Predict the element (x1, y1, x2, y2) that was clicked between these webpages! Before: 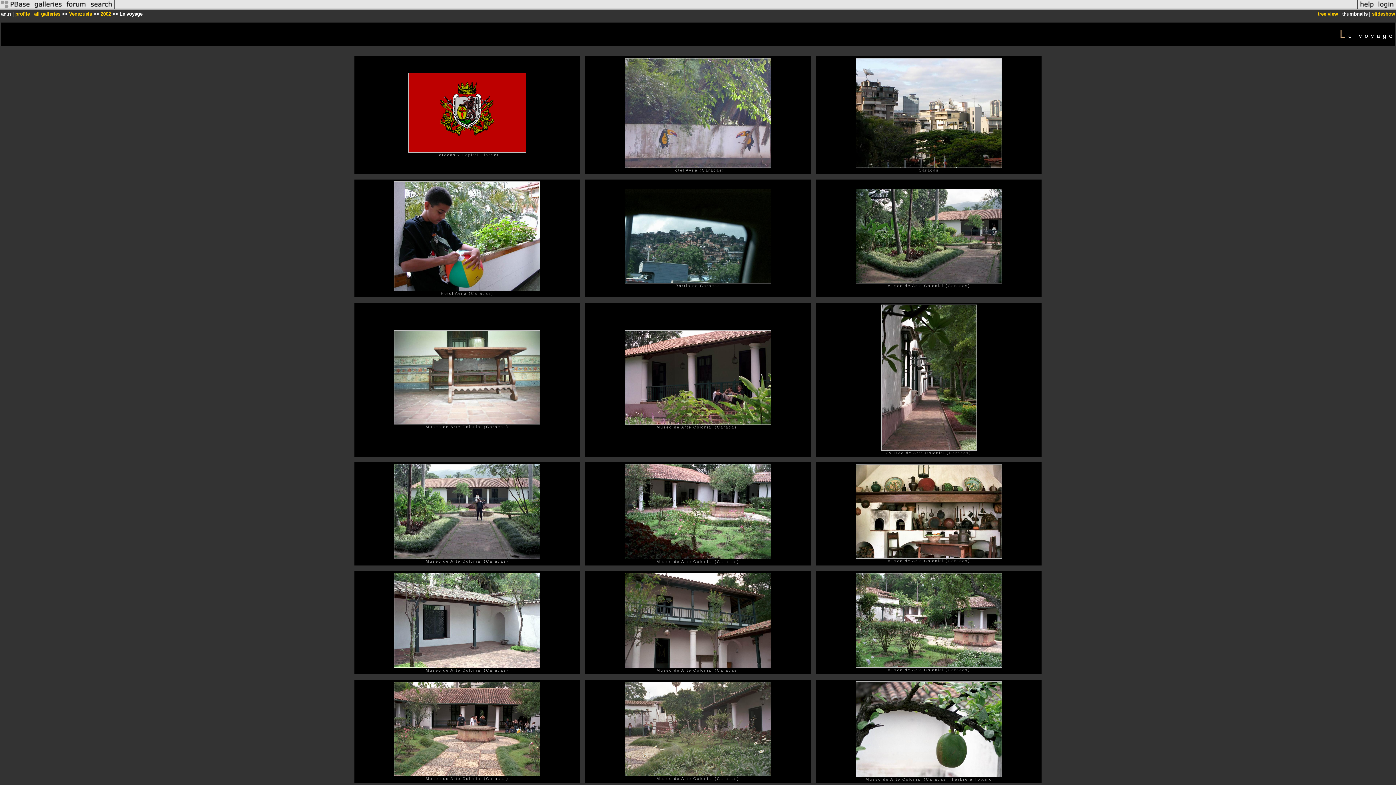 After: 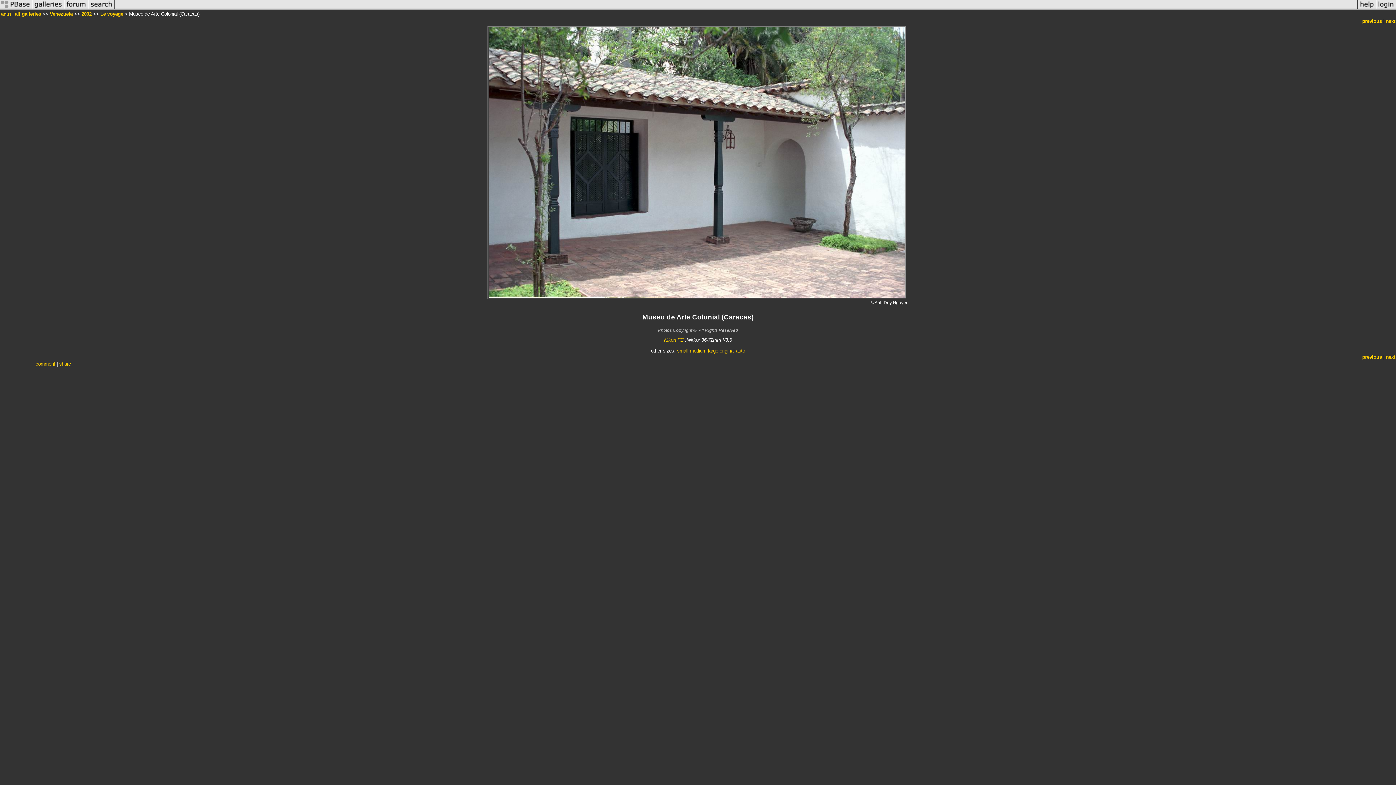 Action: bbox: (394, 663, 540, 669)